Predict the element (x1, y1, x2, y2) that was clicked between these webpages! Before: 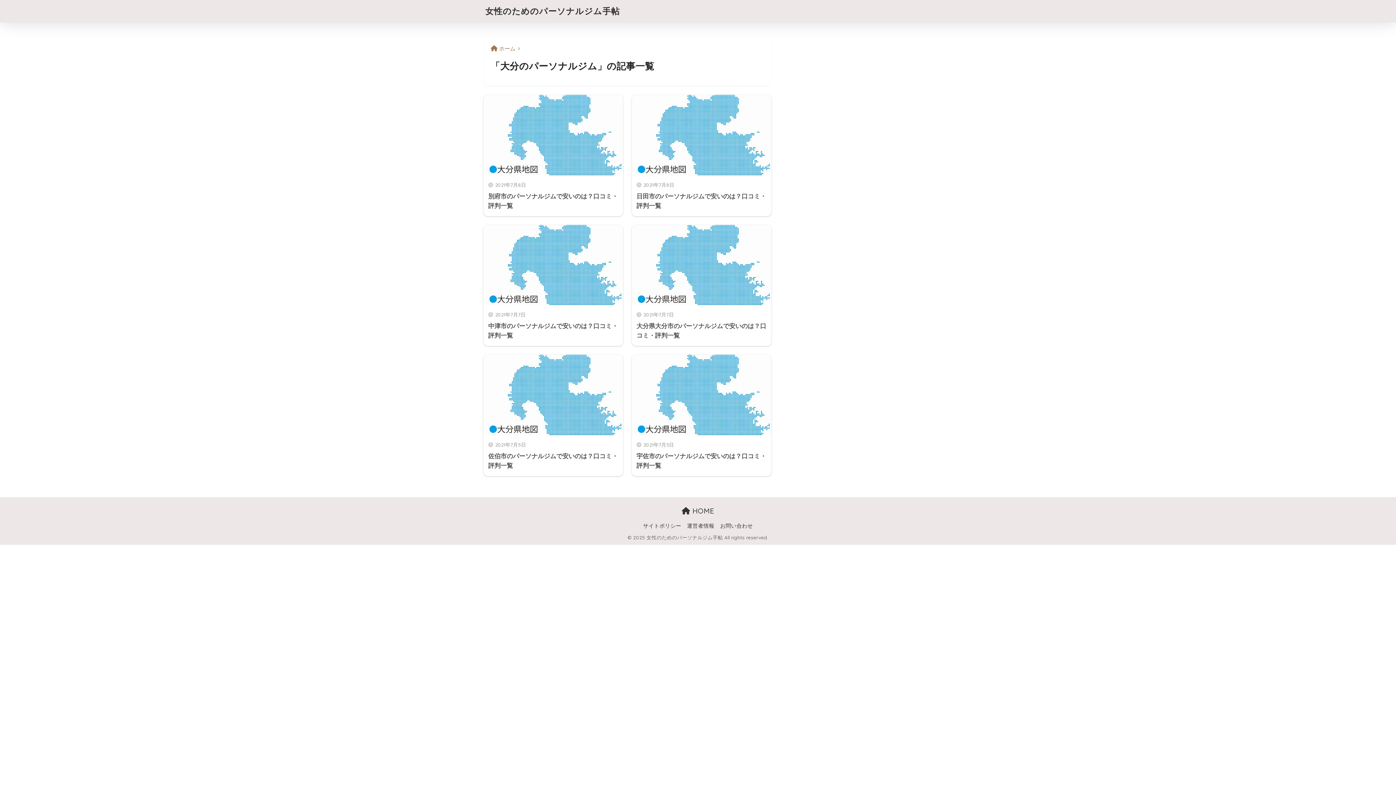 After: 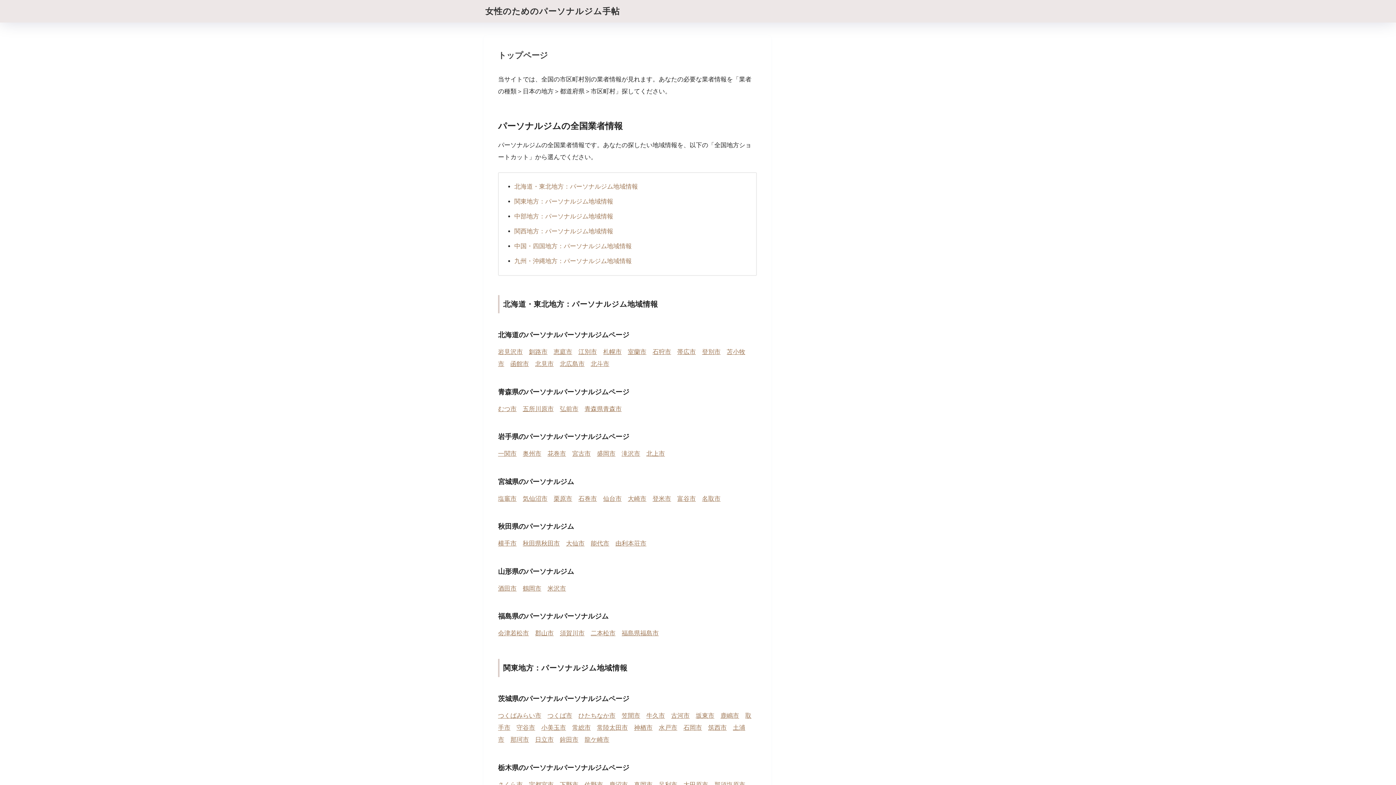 Action: bbox: (490, 45, 515, 51) label: ホーム